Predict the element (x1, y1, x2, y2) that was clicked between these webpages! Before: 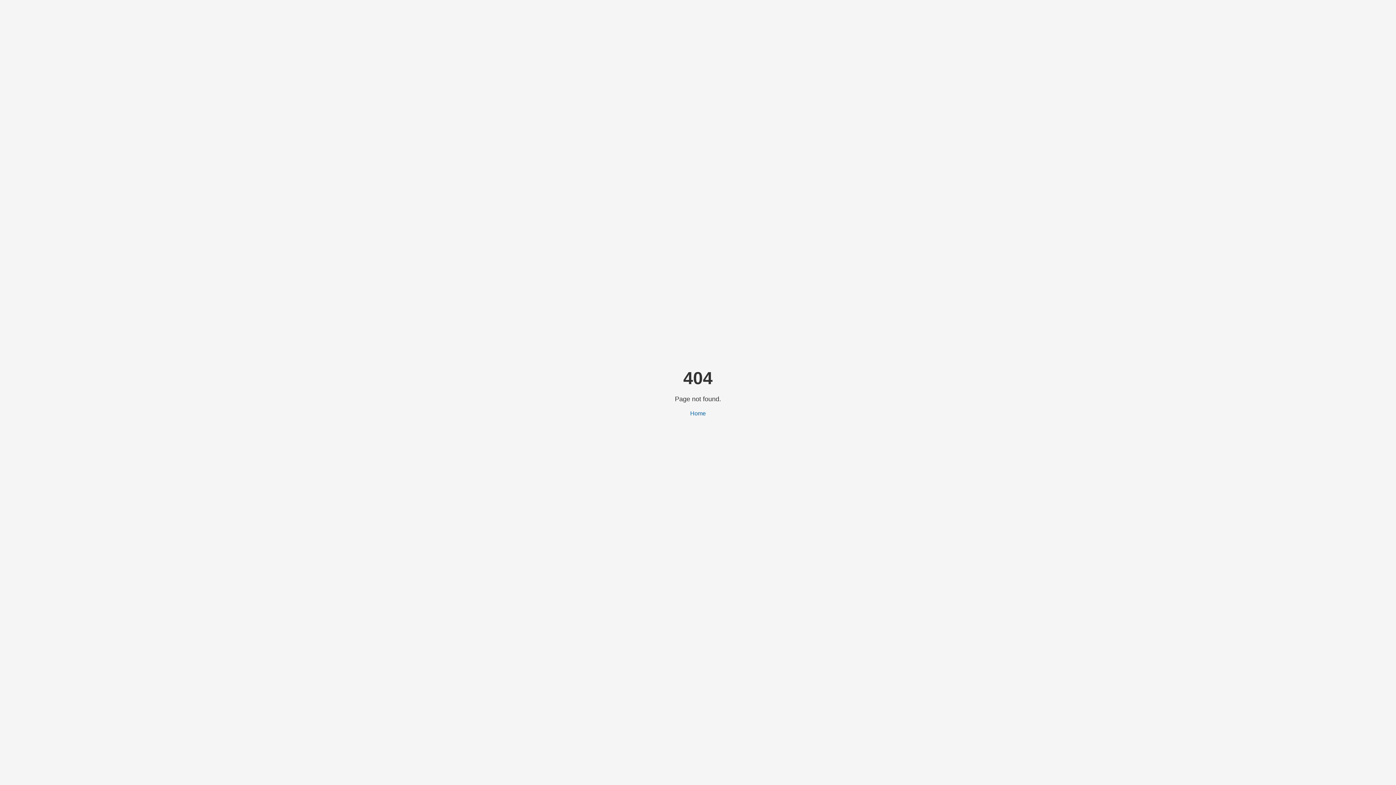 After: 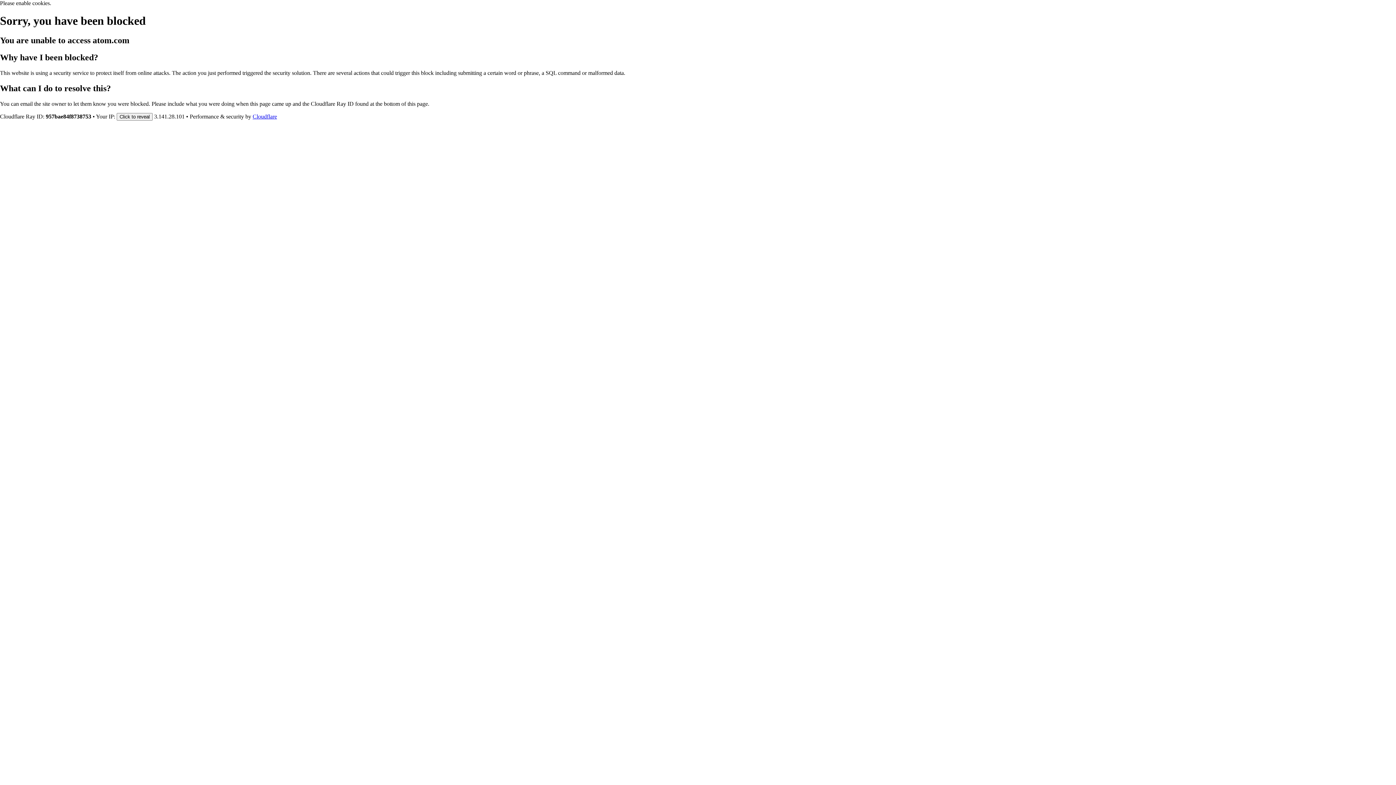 Action: bbox: (690, 410, 706, 416) label: Home